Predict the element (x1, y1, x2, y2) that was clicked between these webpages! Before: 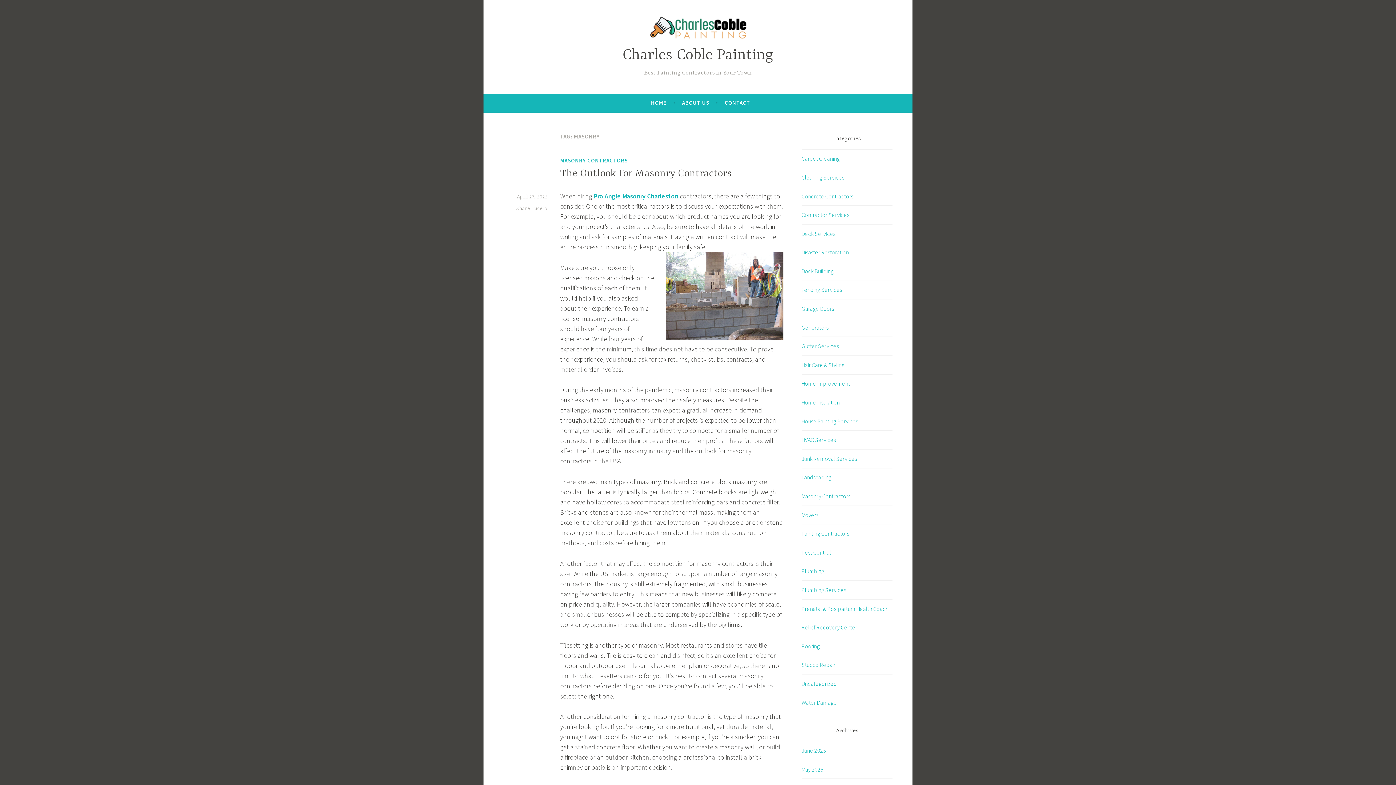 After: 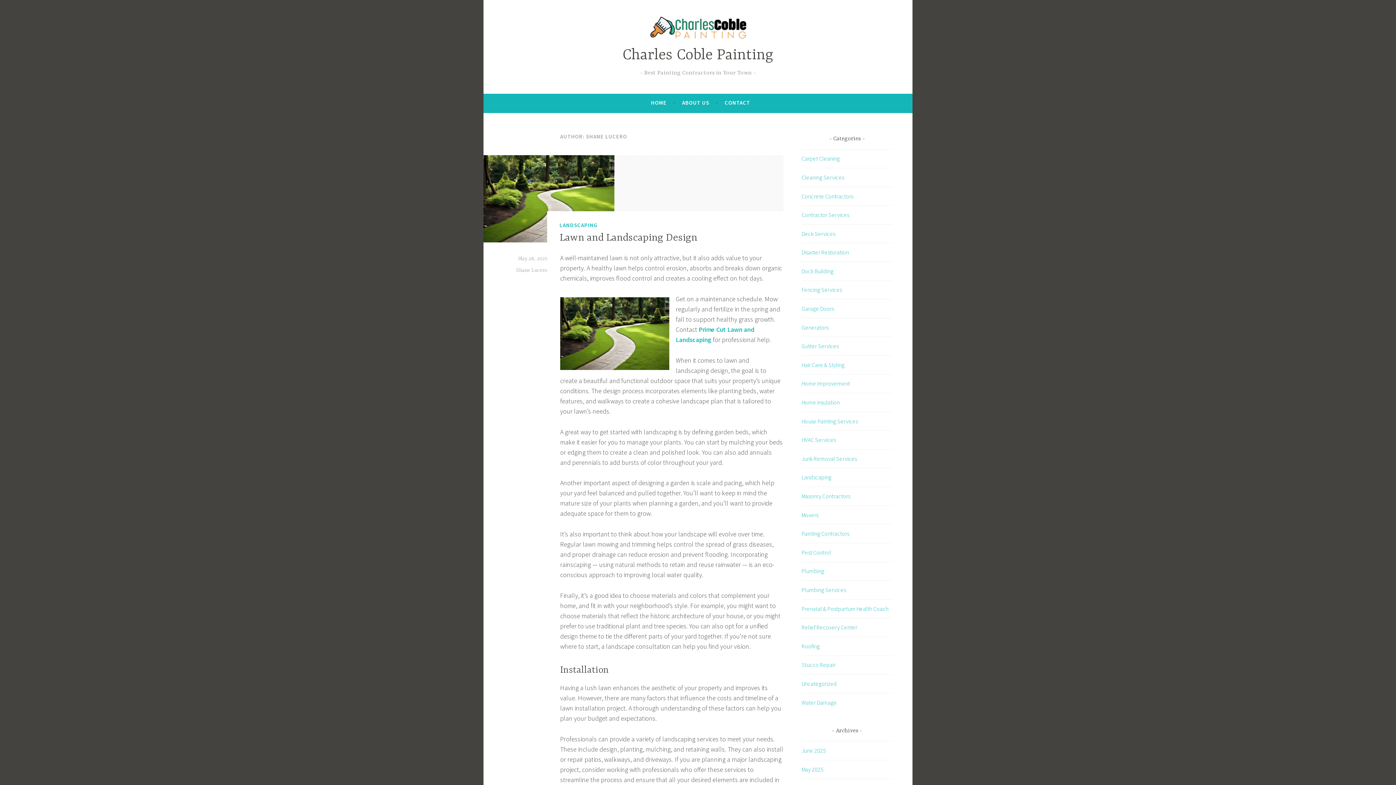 Action: label: Shane Lucero bbox: (516, 205, 547, 211)